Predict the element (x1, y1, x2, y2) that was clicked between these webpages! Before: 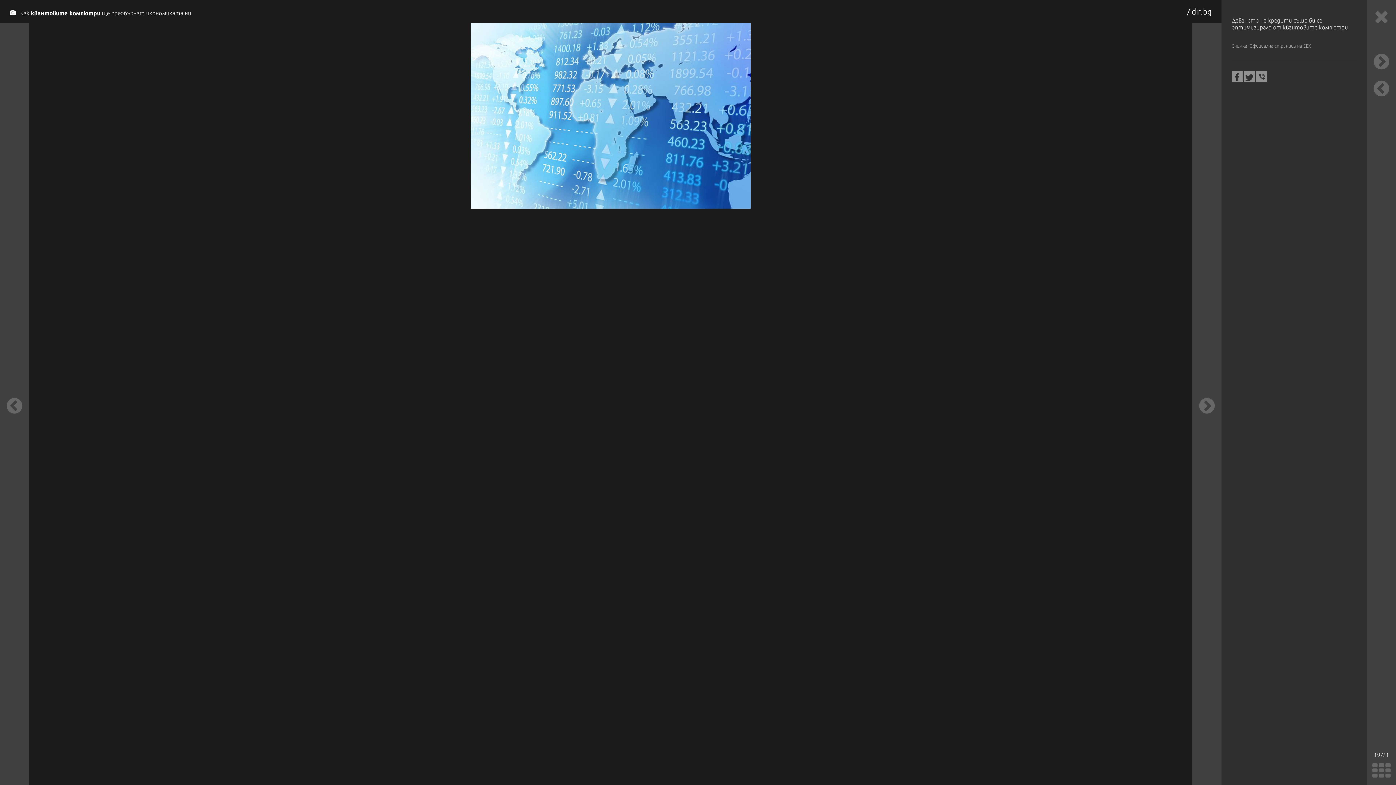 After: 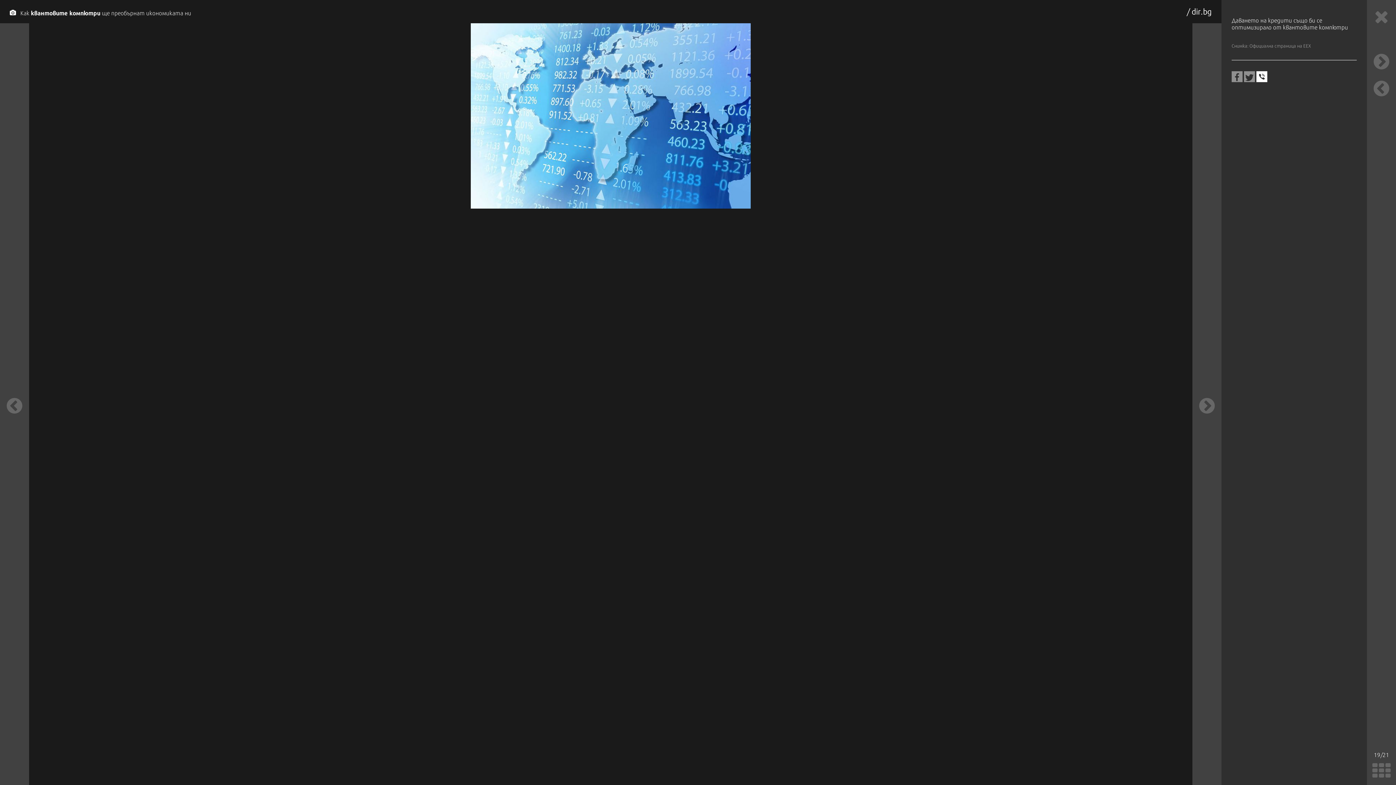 Action: bbox: (1256, 71, 1267, 82)